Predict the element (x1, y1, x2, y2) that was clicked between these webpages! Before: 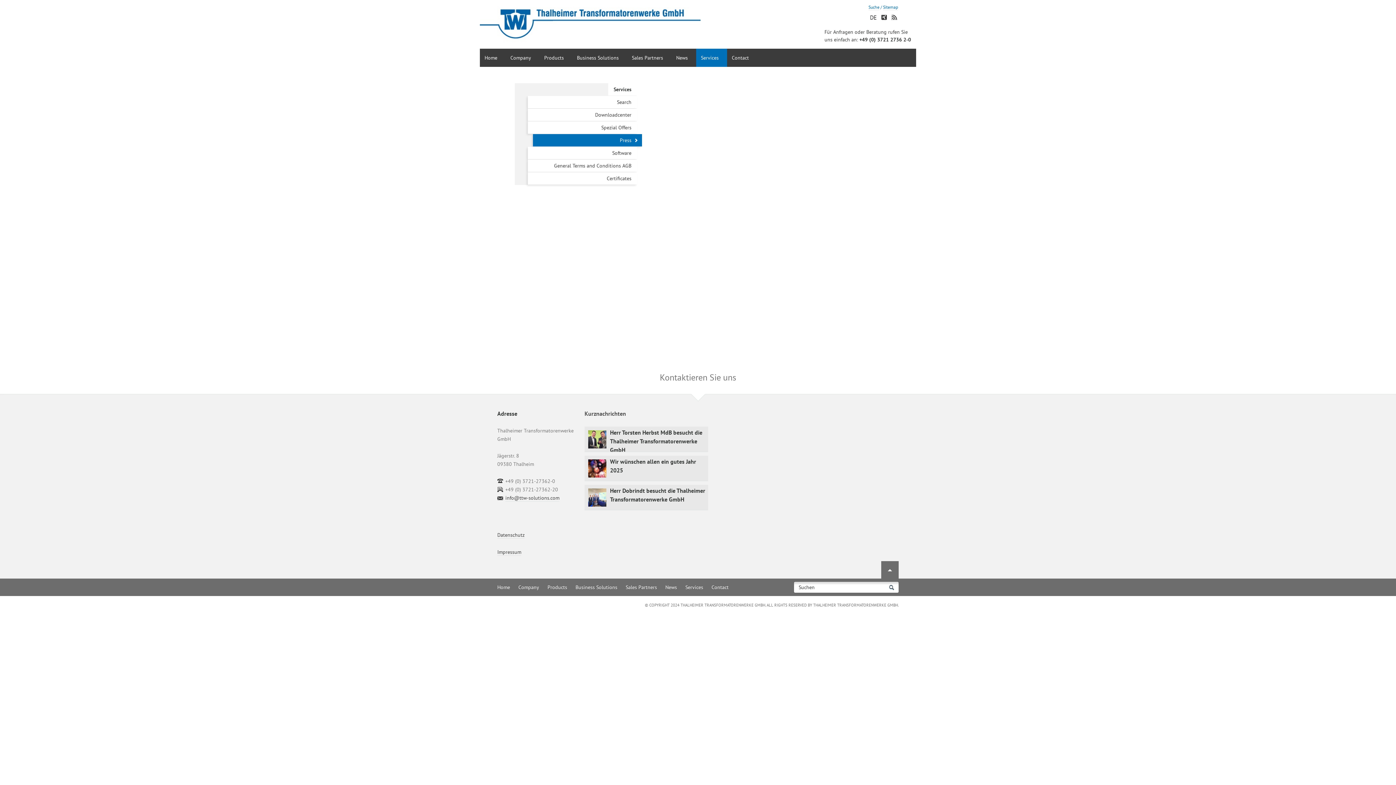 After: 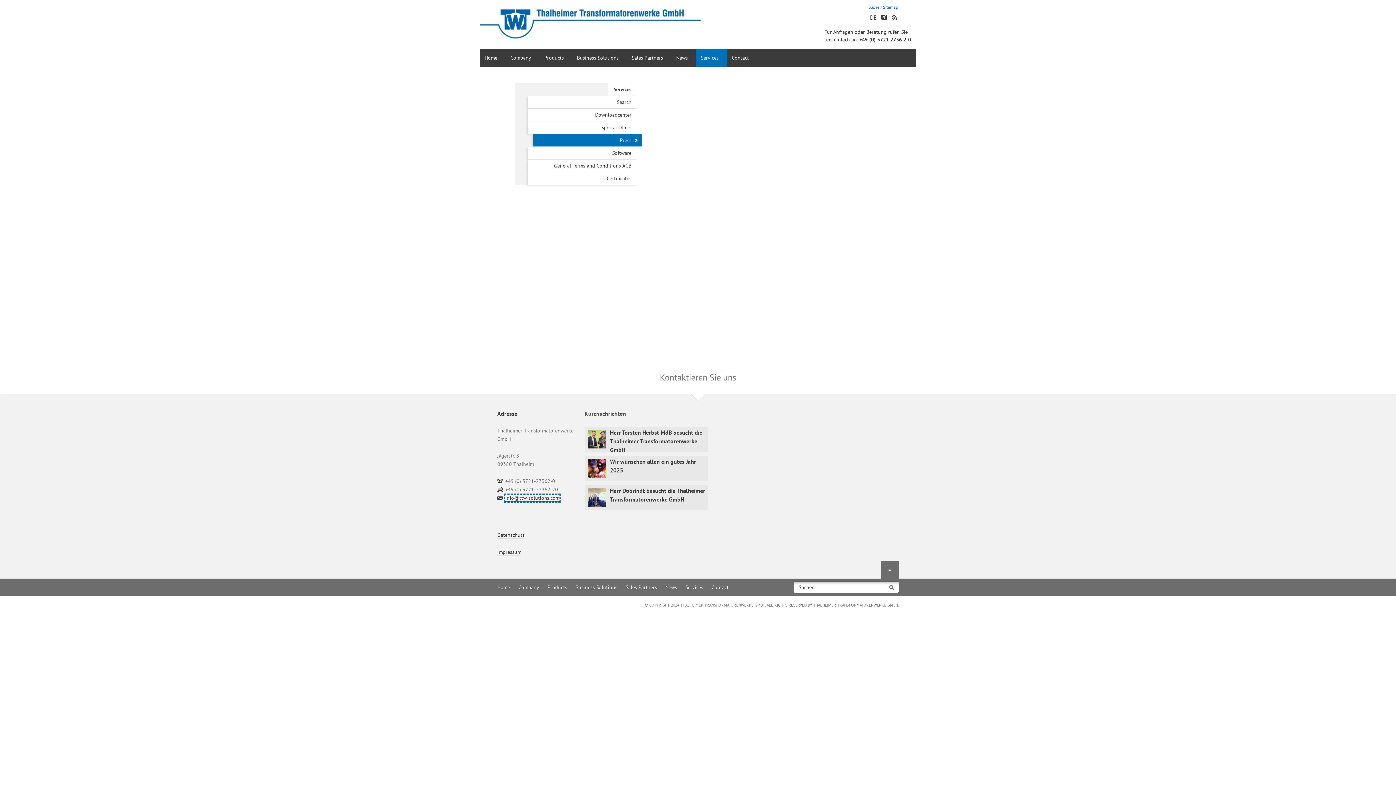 Action: bbox: (505, 494, 559, 501) label: info@ttw-solutions.com